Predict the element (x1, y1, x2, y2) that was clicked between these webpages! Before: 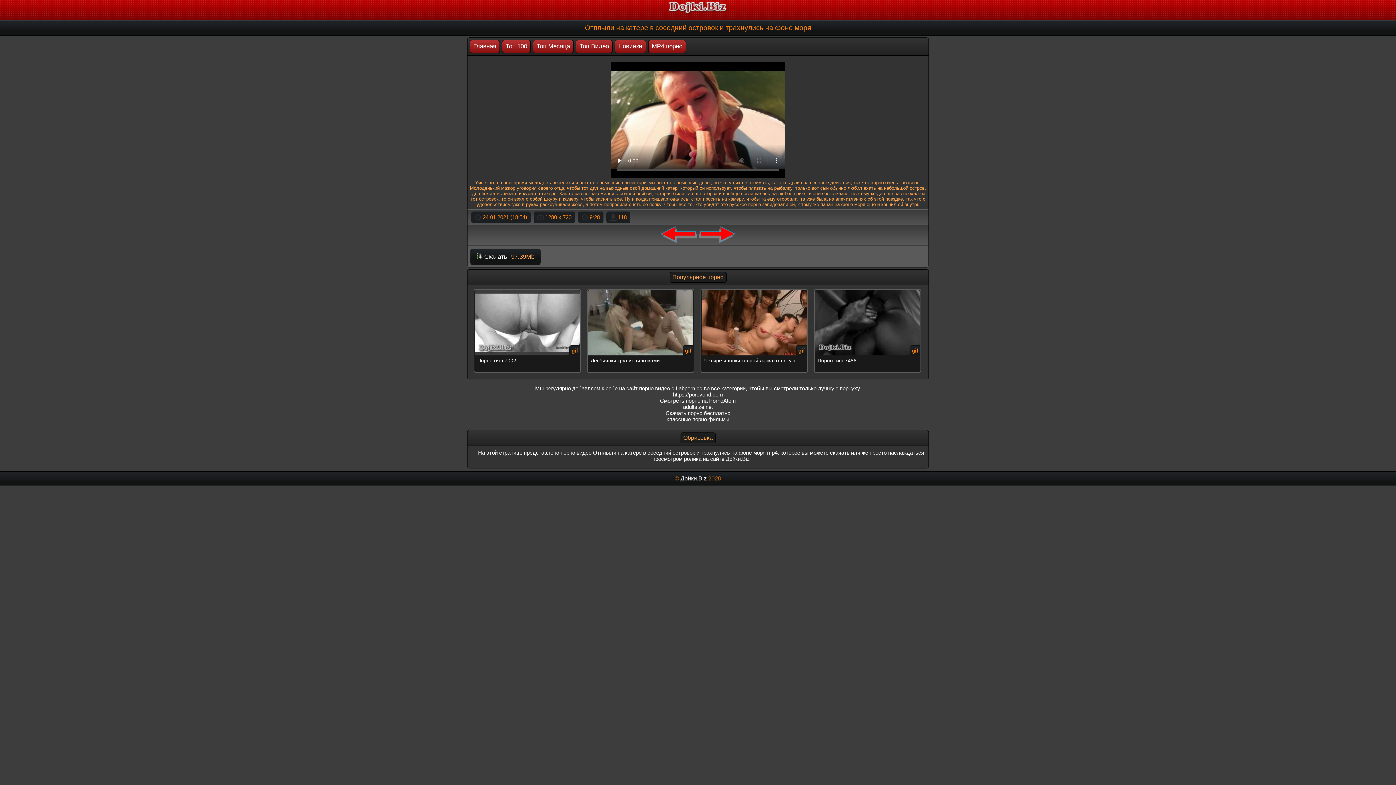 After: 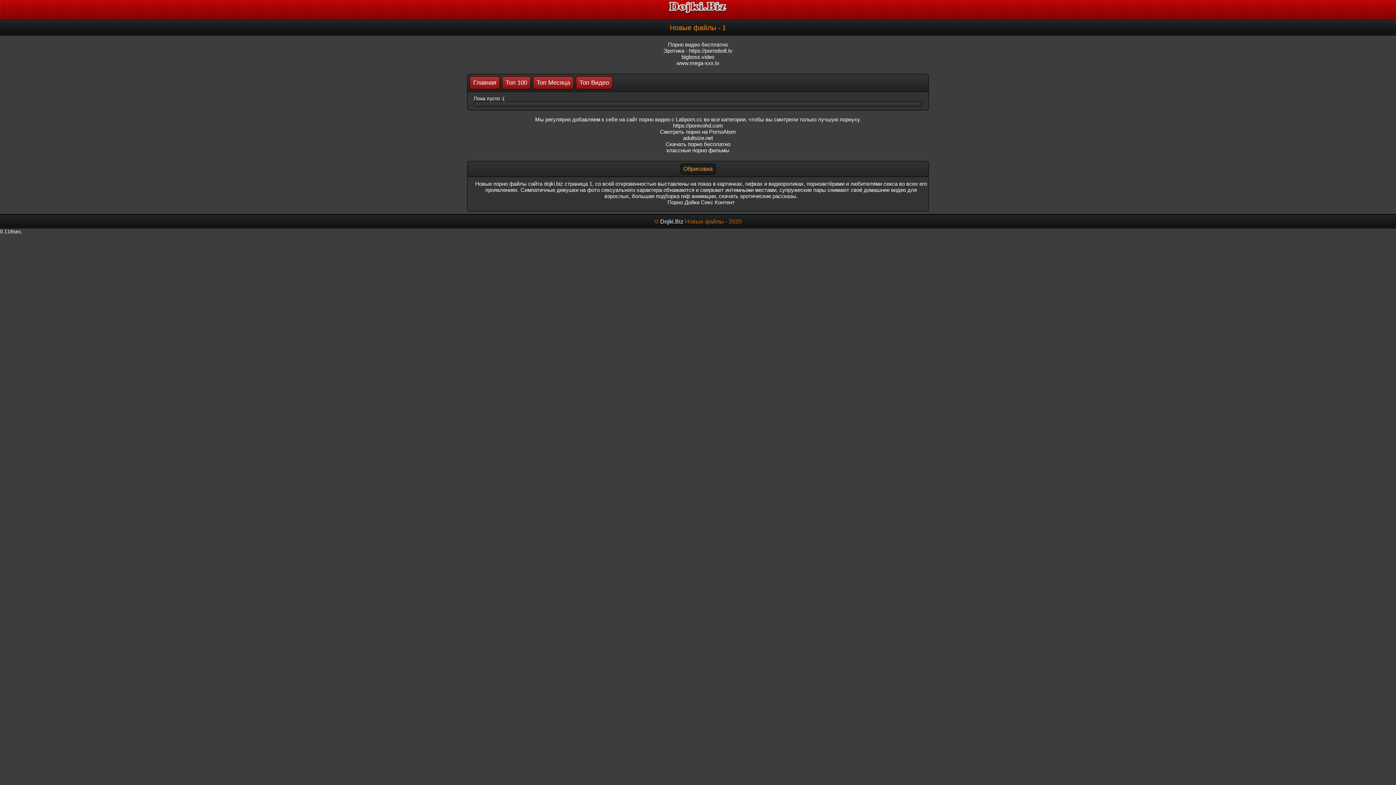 Action: bbox: (614, 40, 646, 53) label: Новинки